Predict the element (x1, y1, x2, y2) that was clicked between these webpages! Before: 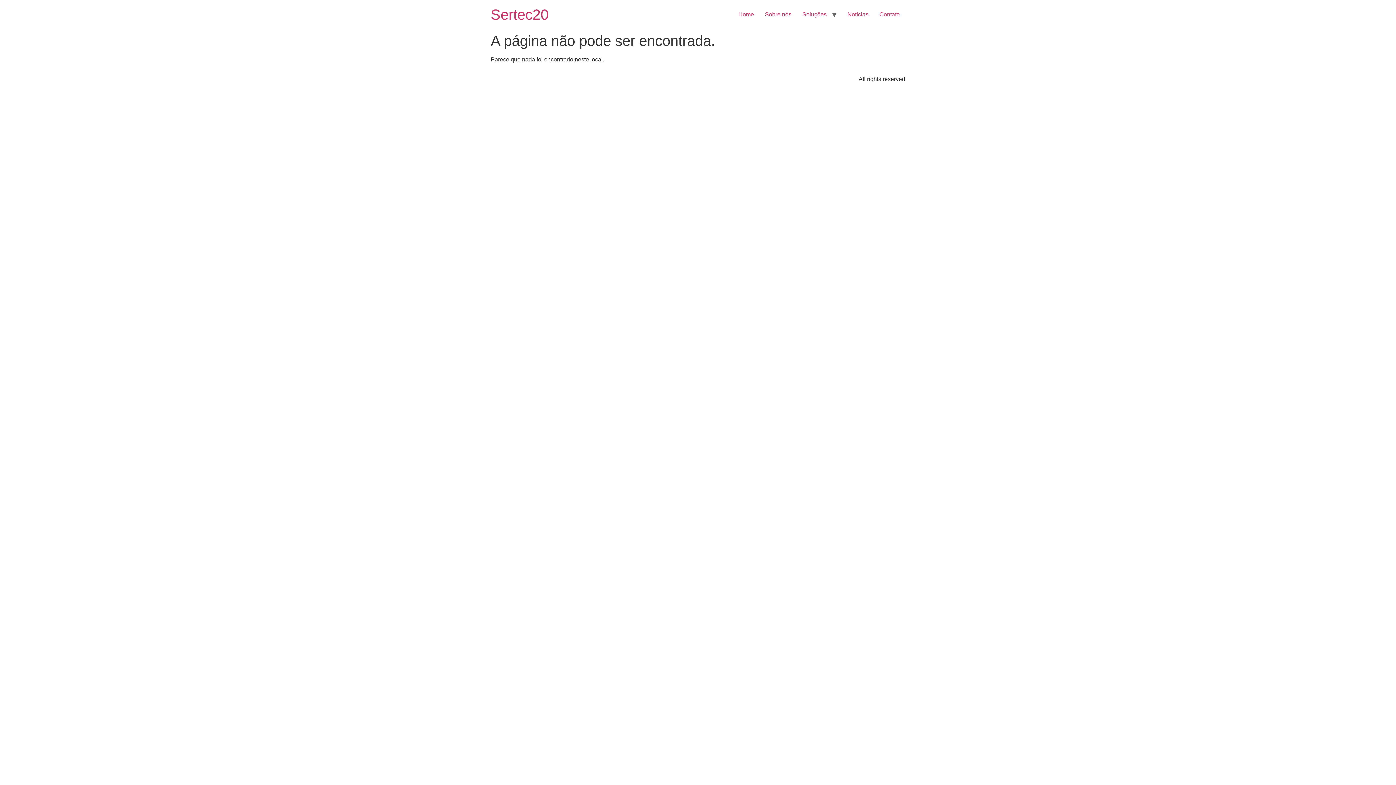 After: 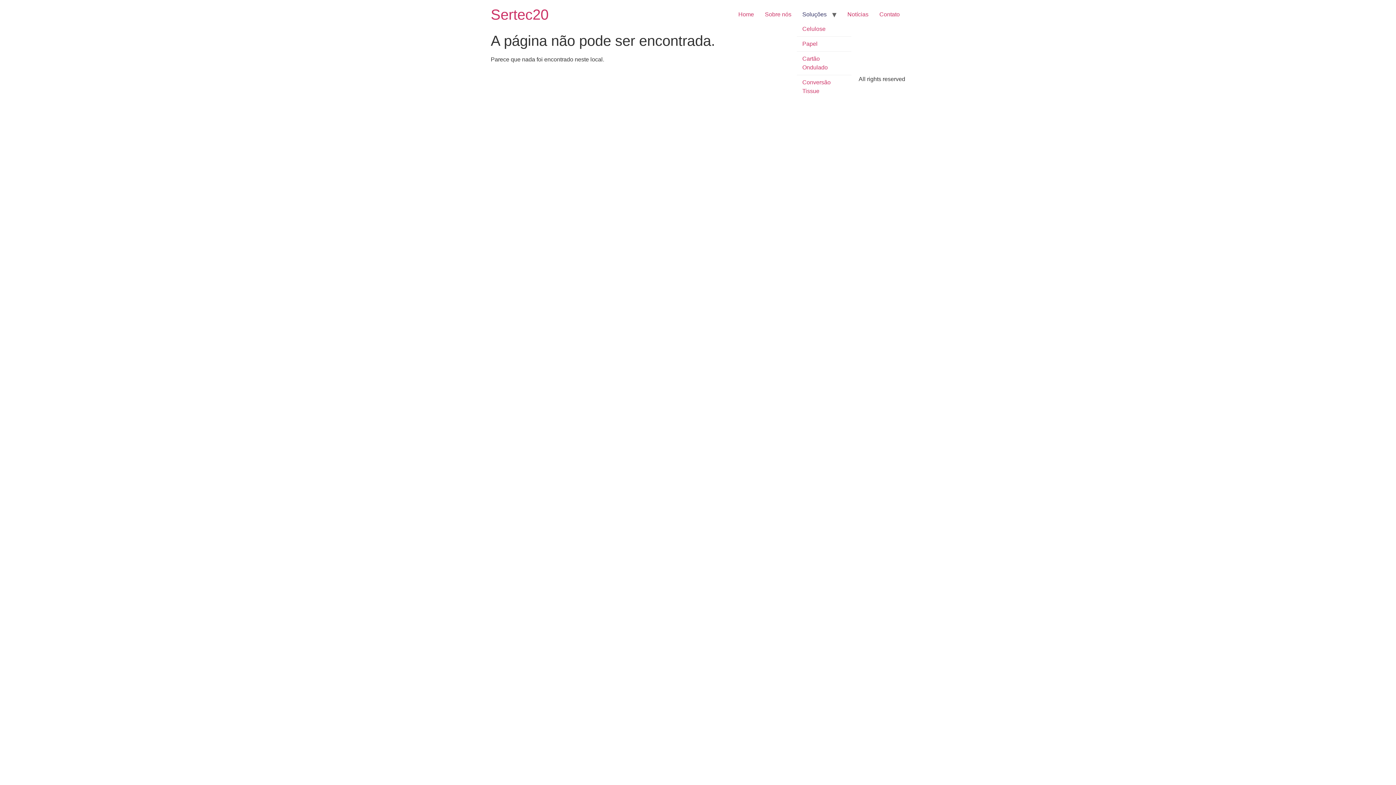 Action: bbox: (797, 7, 832, 21) label: Soluções